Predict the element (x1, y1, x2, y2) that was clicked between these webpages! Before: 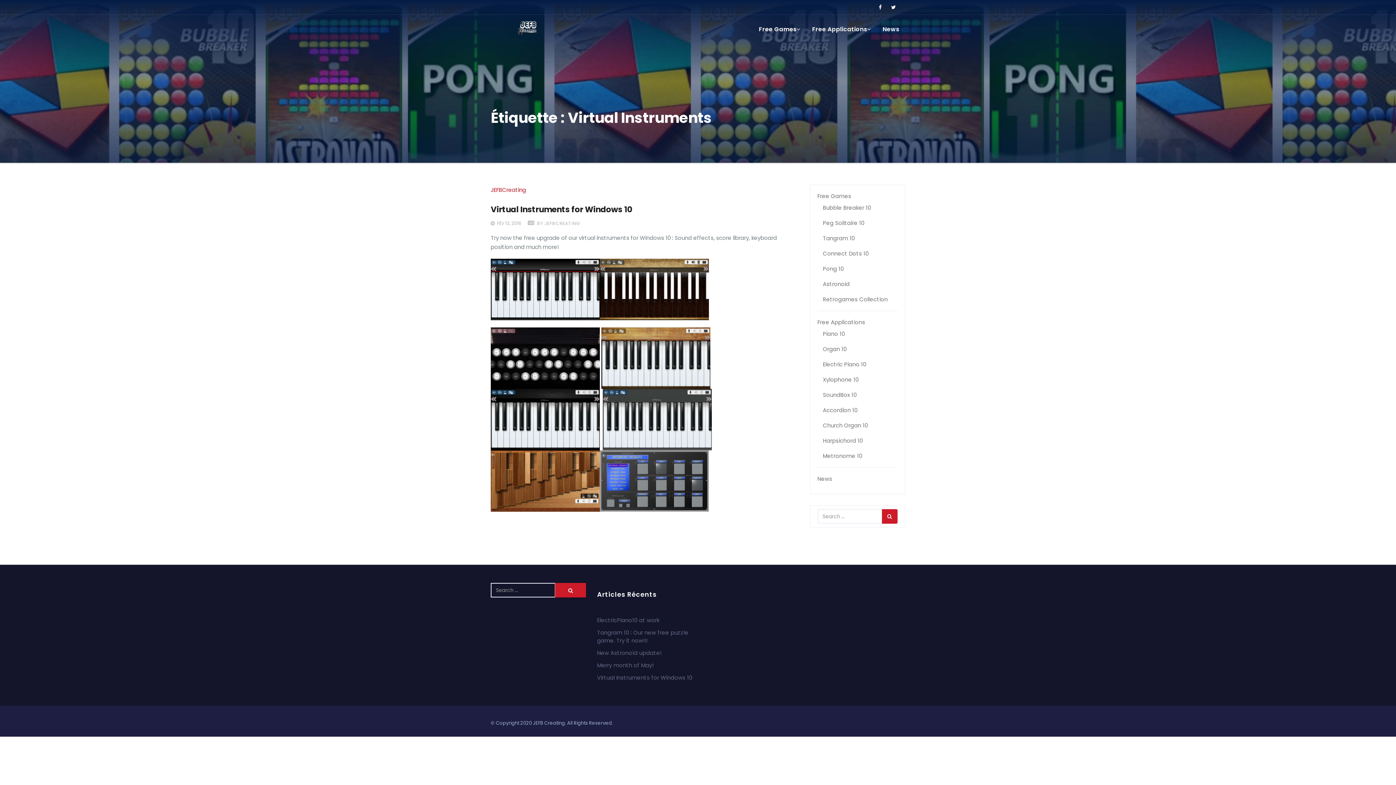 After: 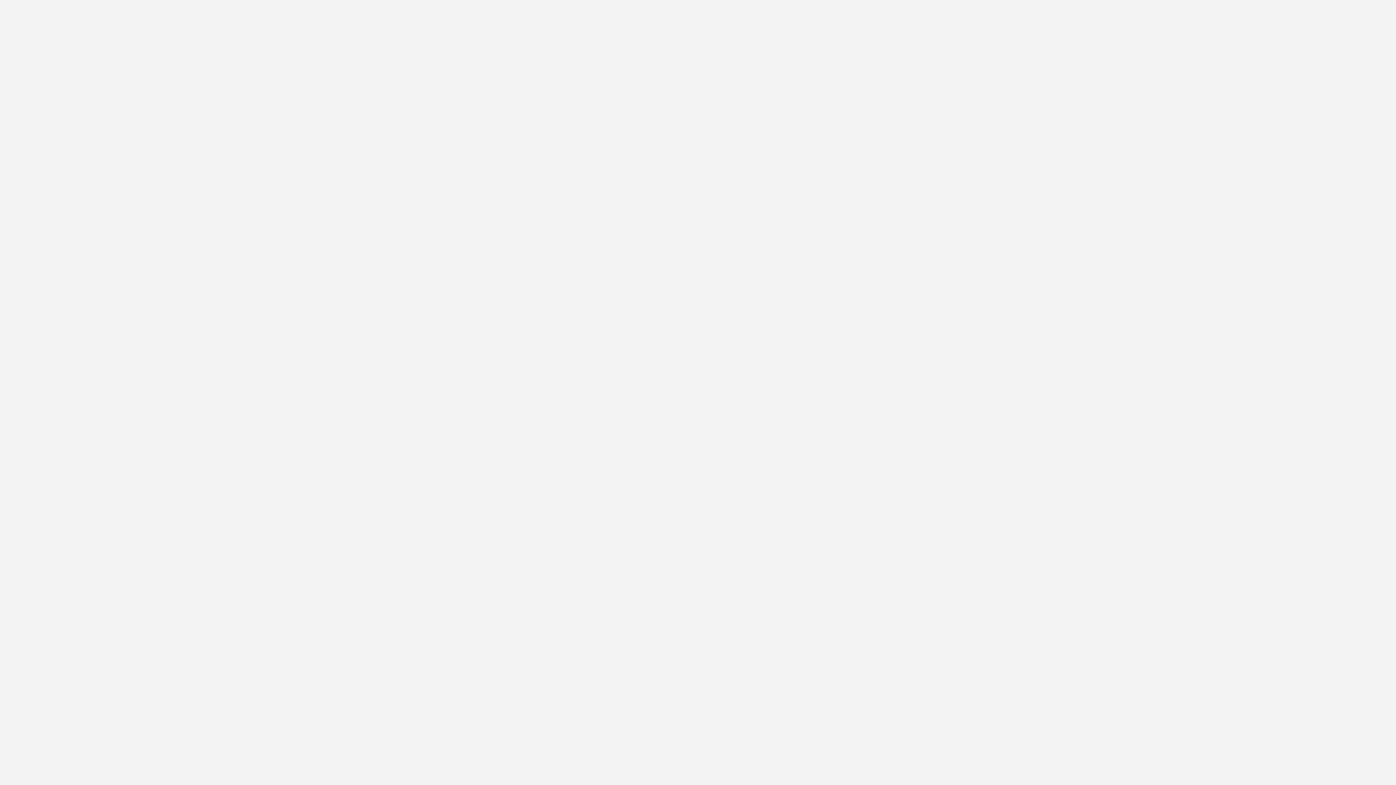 Action: bbox: (823, 280, 849, 288) label: Astronoid